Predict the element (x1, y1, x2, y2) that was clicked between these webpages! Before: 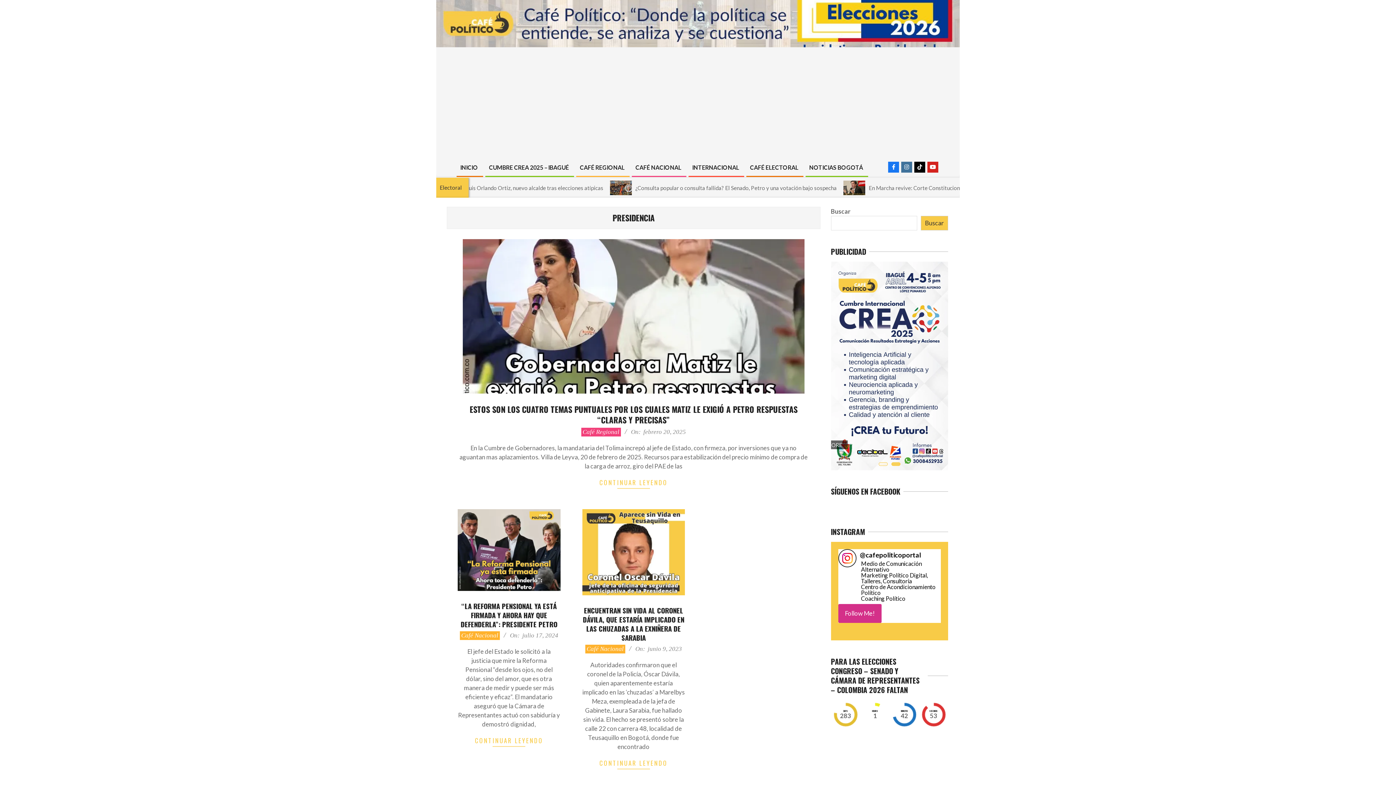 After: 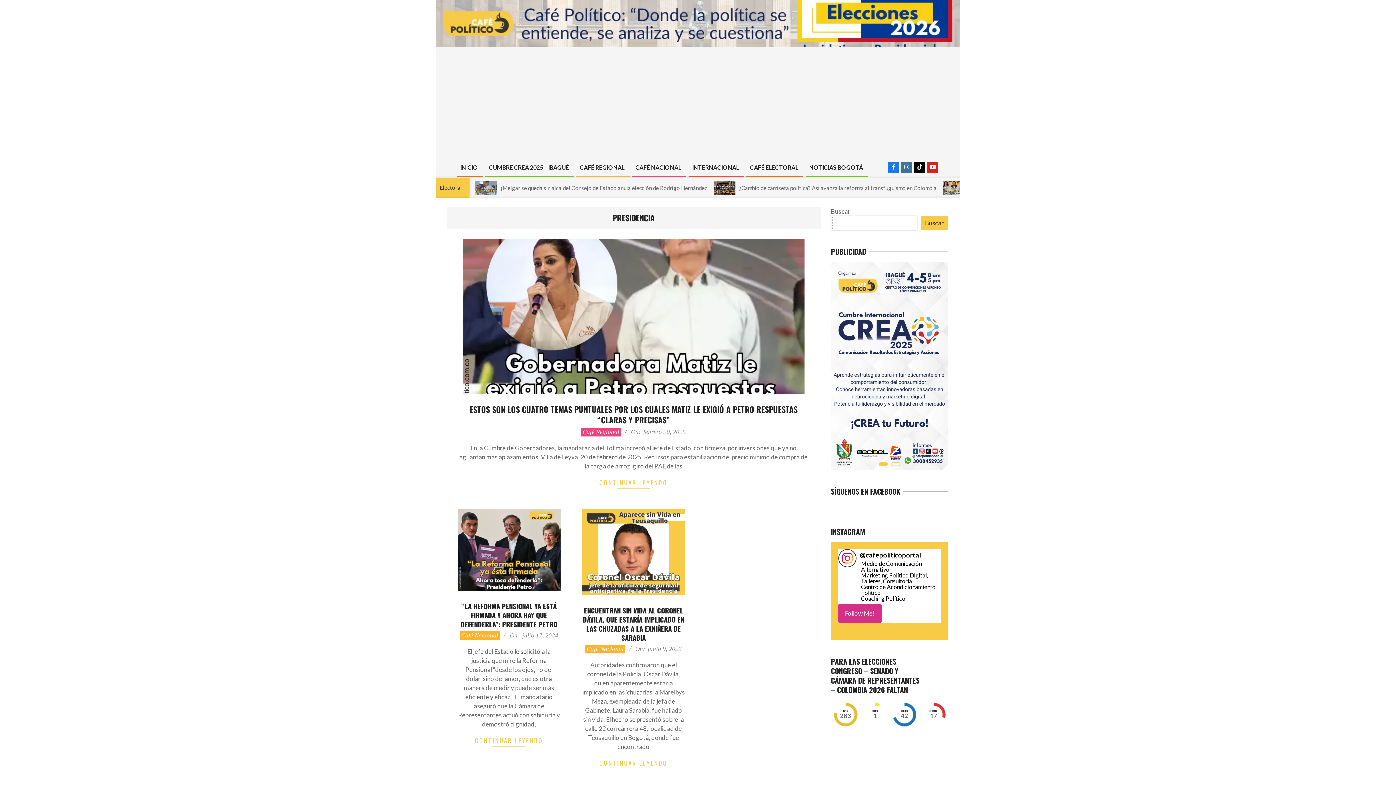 Action: bbox: (921, 216, 948, 230) label: Buscar